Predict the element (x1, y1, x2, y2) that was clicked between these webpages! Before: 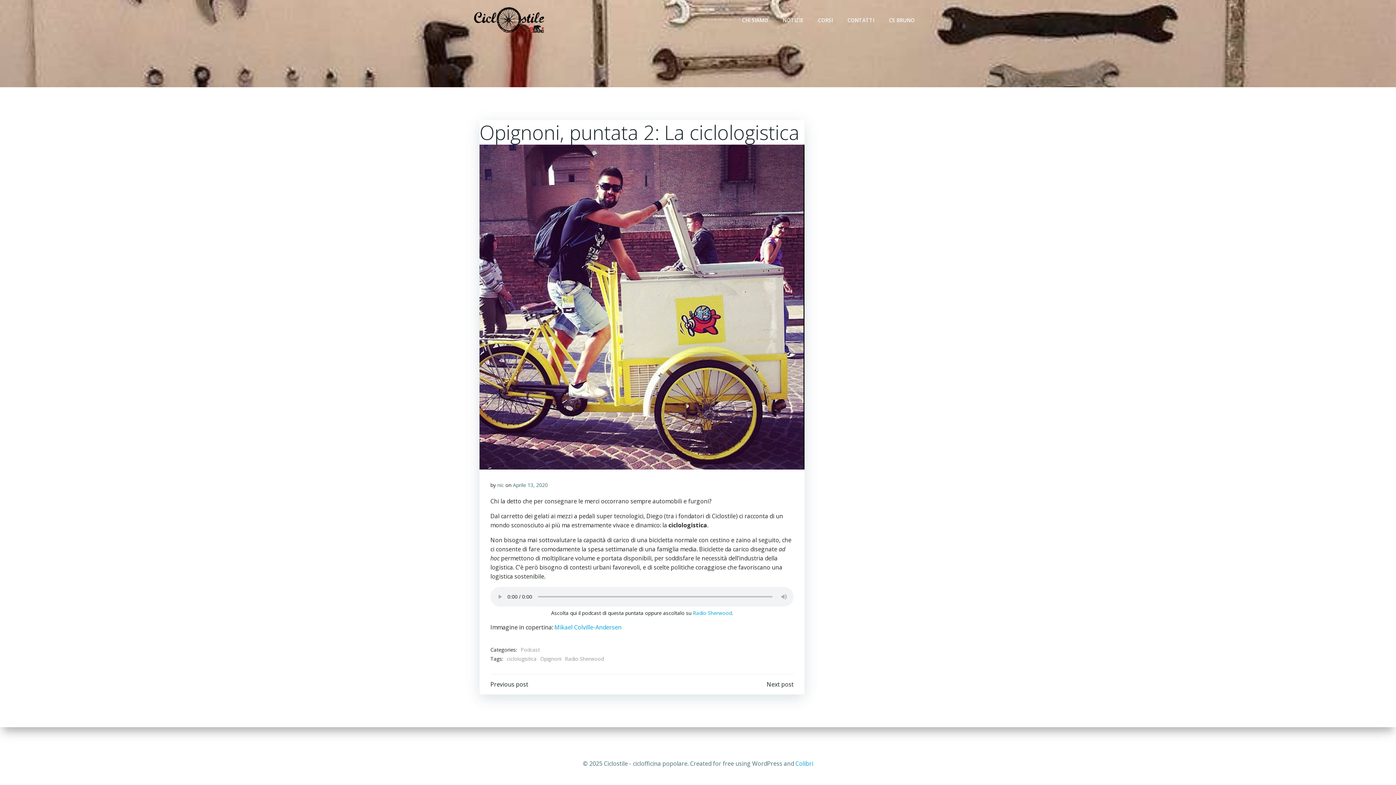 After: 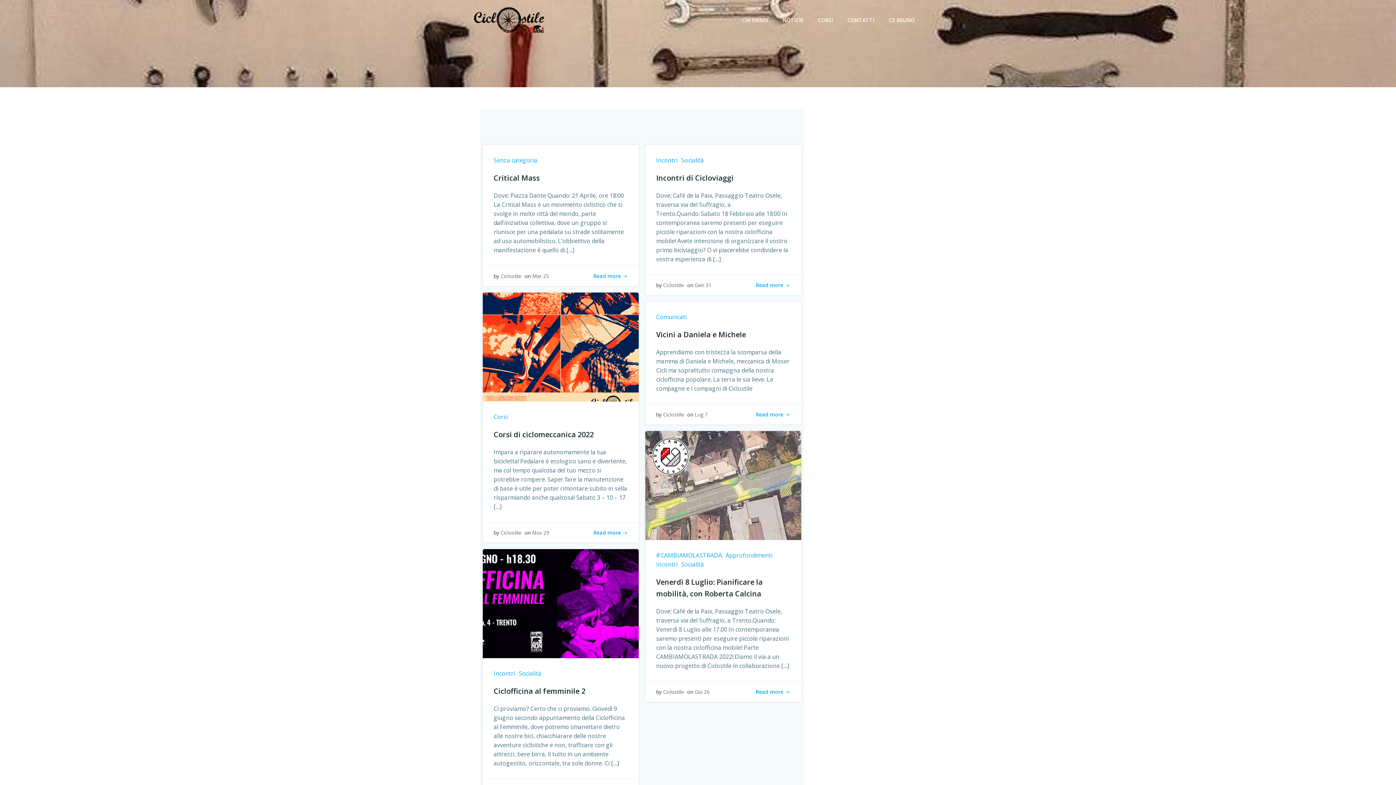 Action: label: nic bbox: (497, 481, 504, 488)